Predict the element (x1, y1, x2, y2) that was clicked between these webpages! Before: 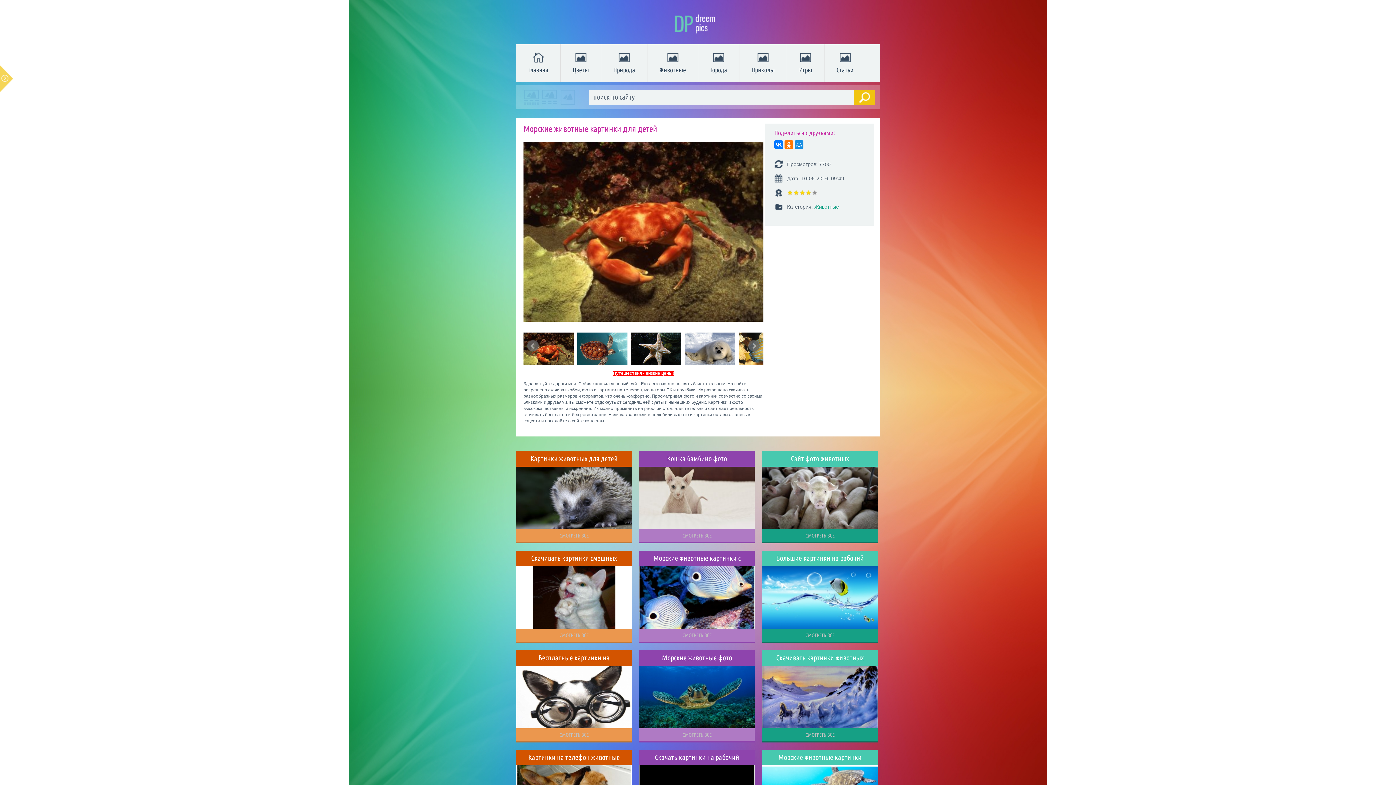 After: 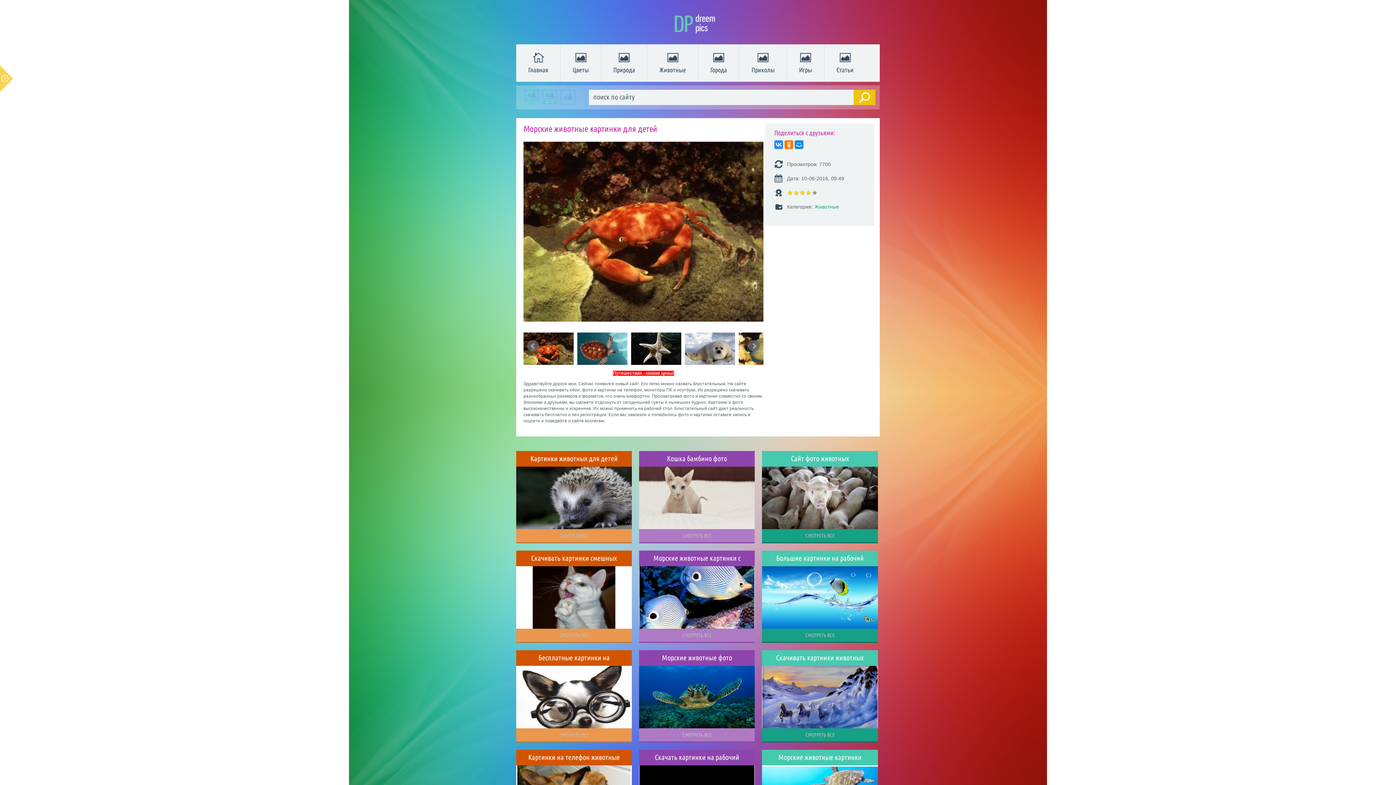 Action: bbox: (774, 140, 783, 149)